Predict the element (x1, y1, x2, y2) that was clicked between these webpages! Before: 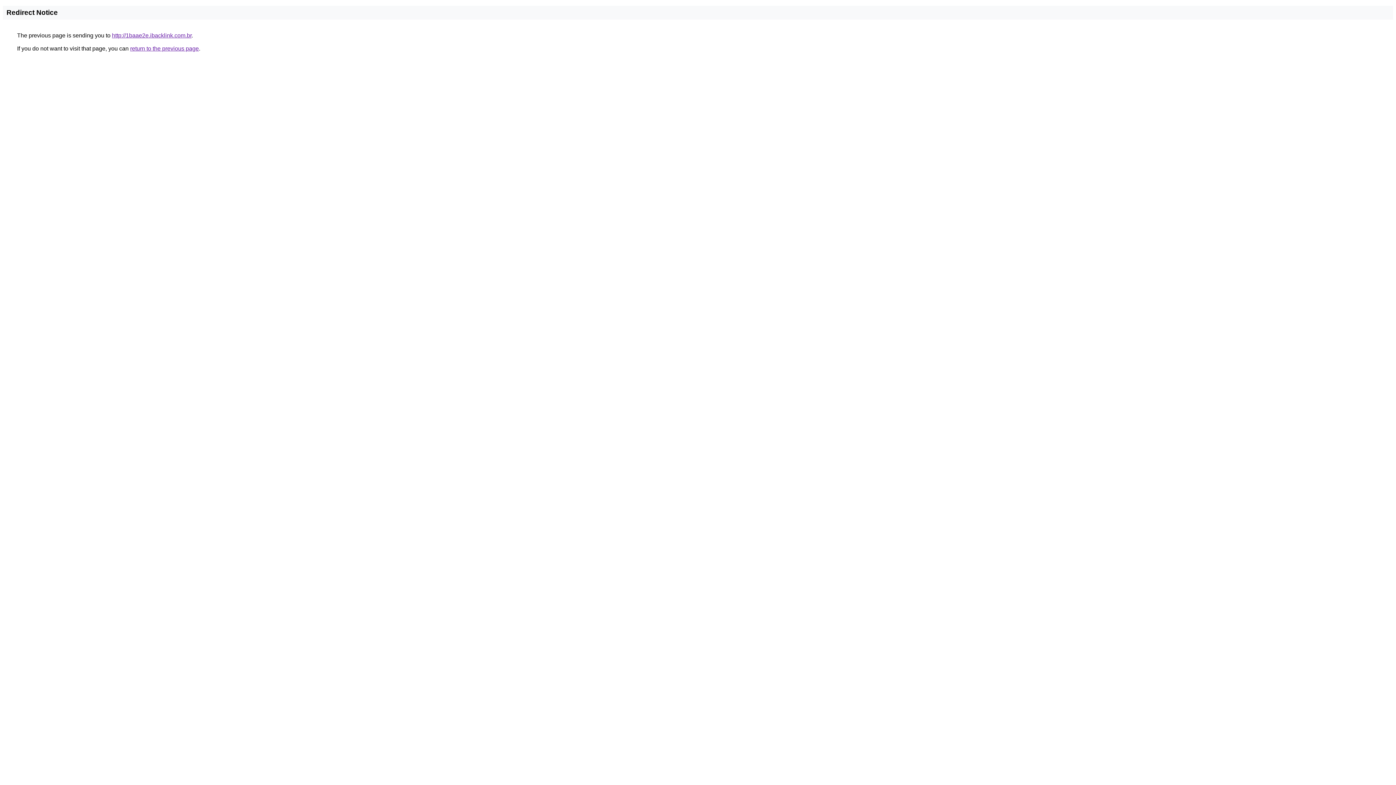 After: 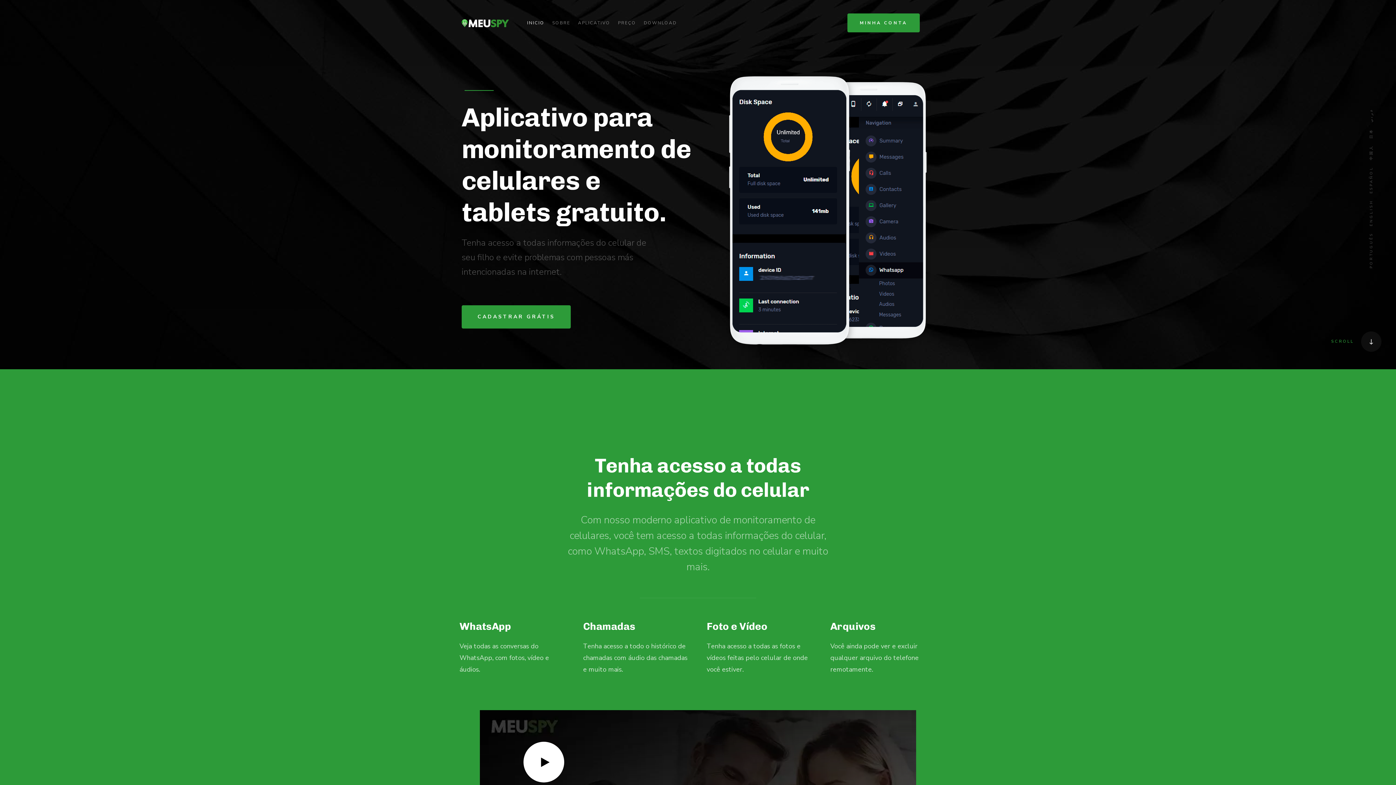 Action: label: http://1baae2e.ibacklink.com.br bbox: (112, 32, 191, 38)